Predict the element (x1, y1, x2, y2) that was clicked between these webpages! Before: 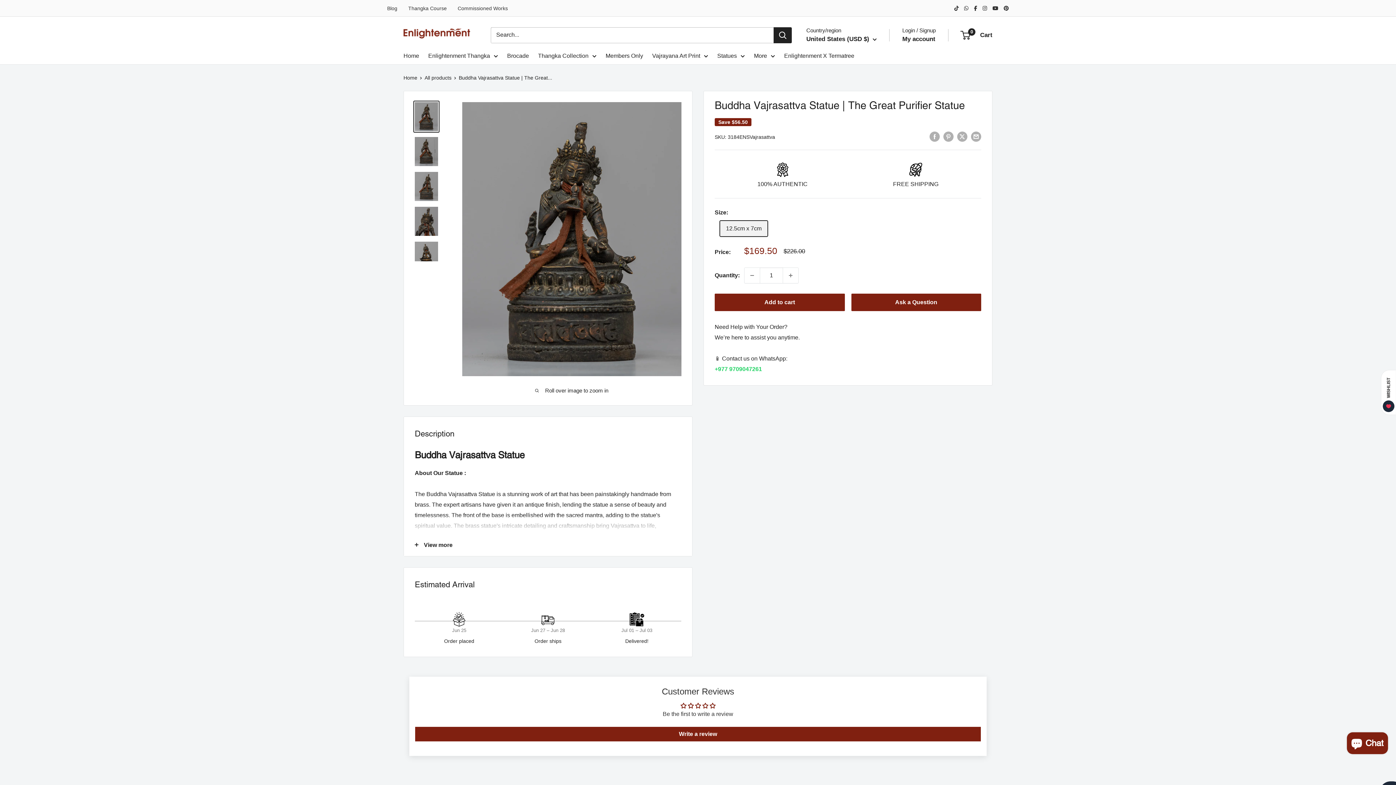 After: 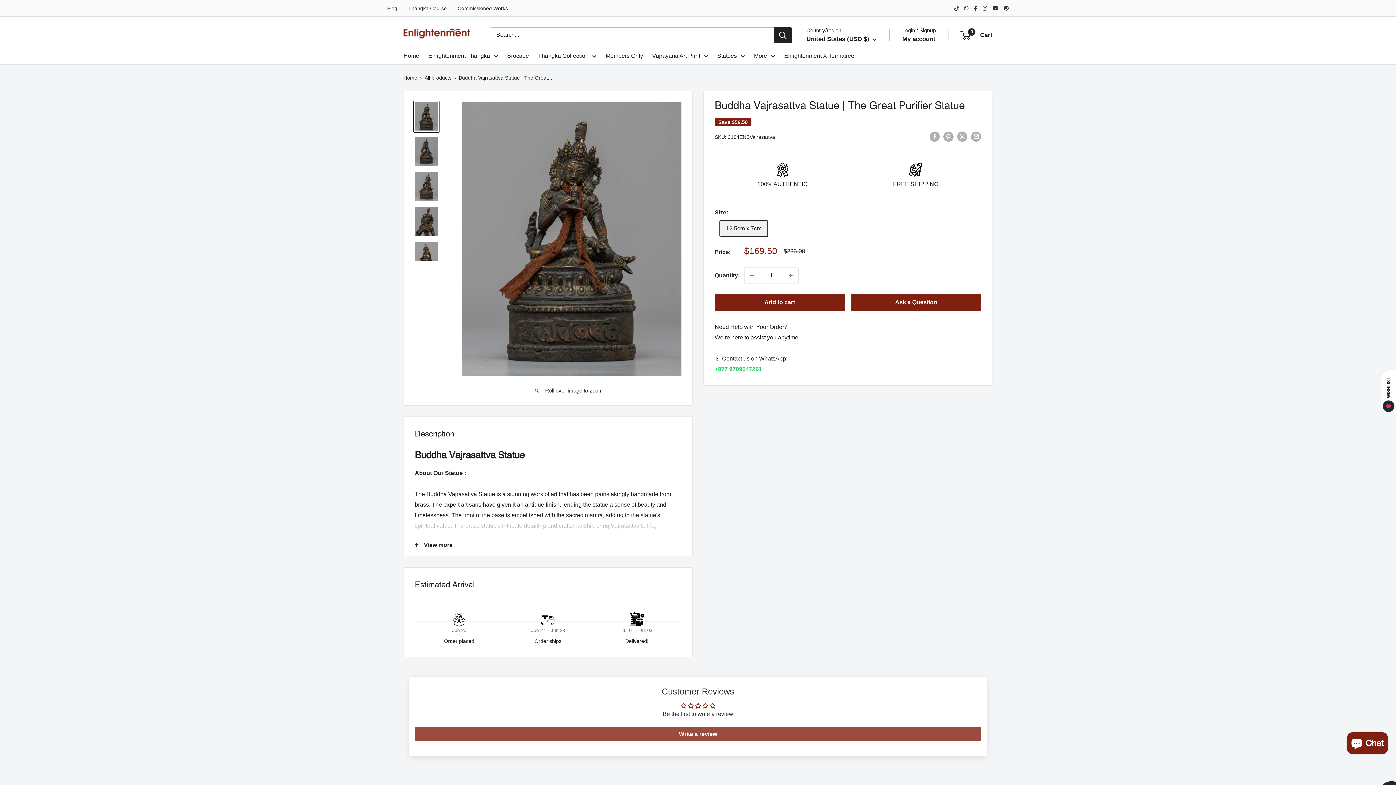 Action: bbox: (415, 727, 981, 741) label: Write a review